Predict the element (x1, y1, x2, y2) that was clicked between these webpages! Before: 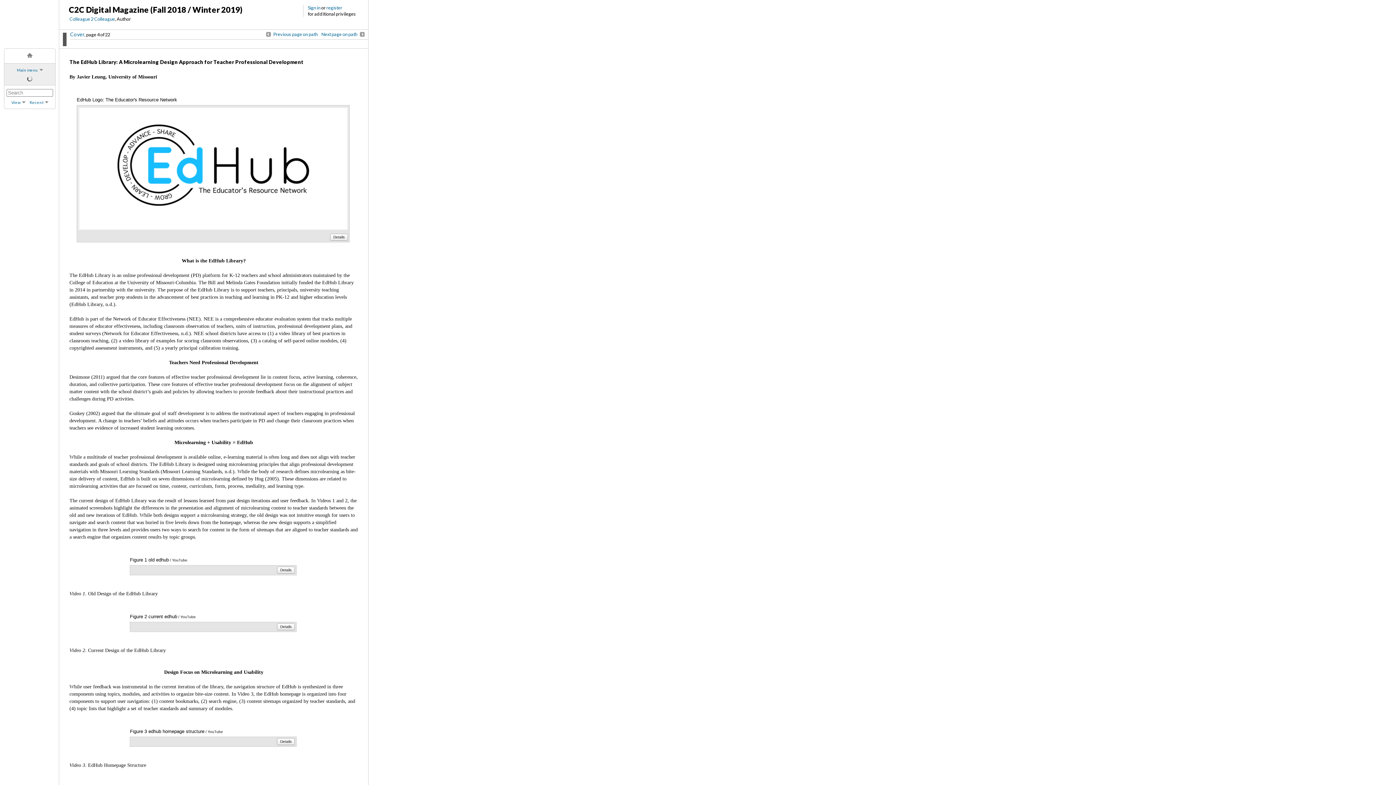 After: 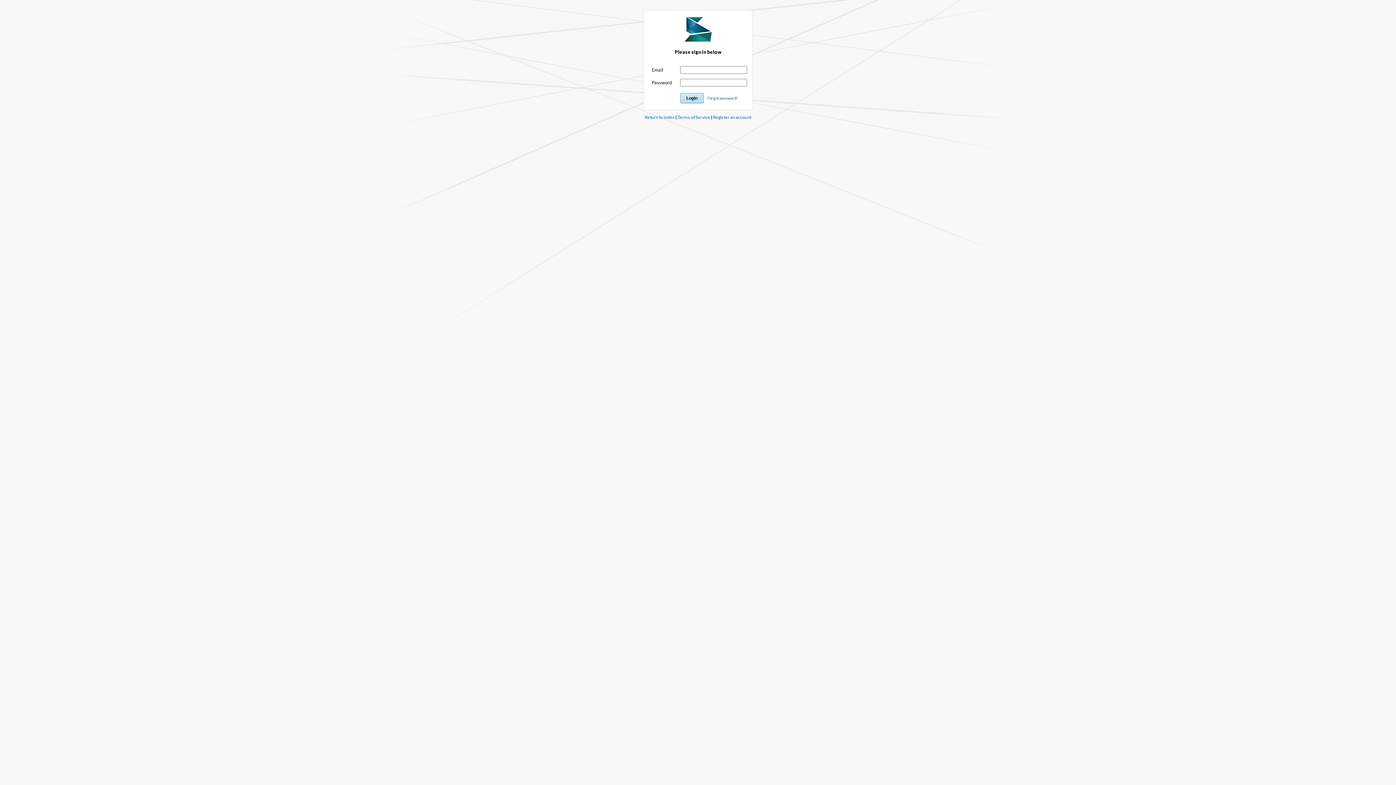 Action: label: Sign in bbox: (307, 4, 320, 10)